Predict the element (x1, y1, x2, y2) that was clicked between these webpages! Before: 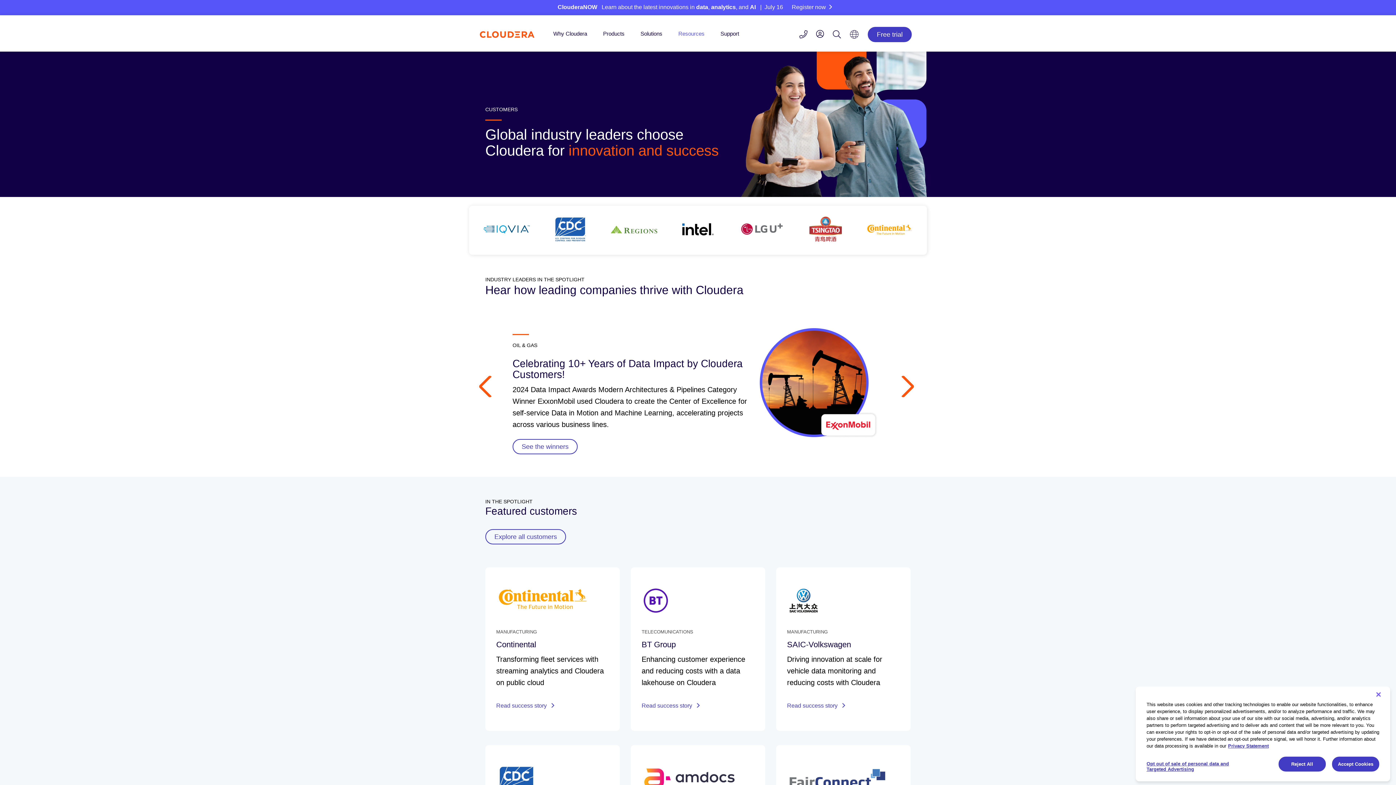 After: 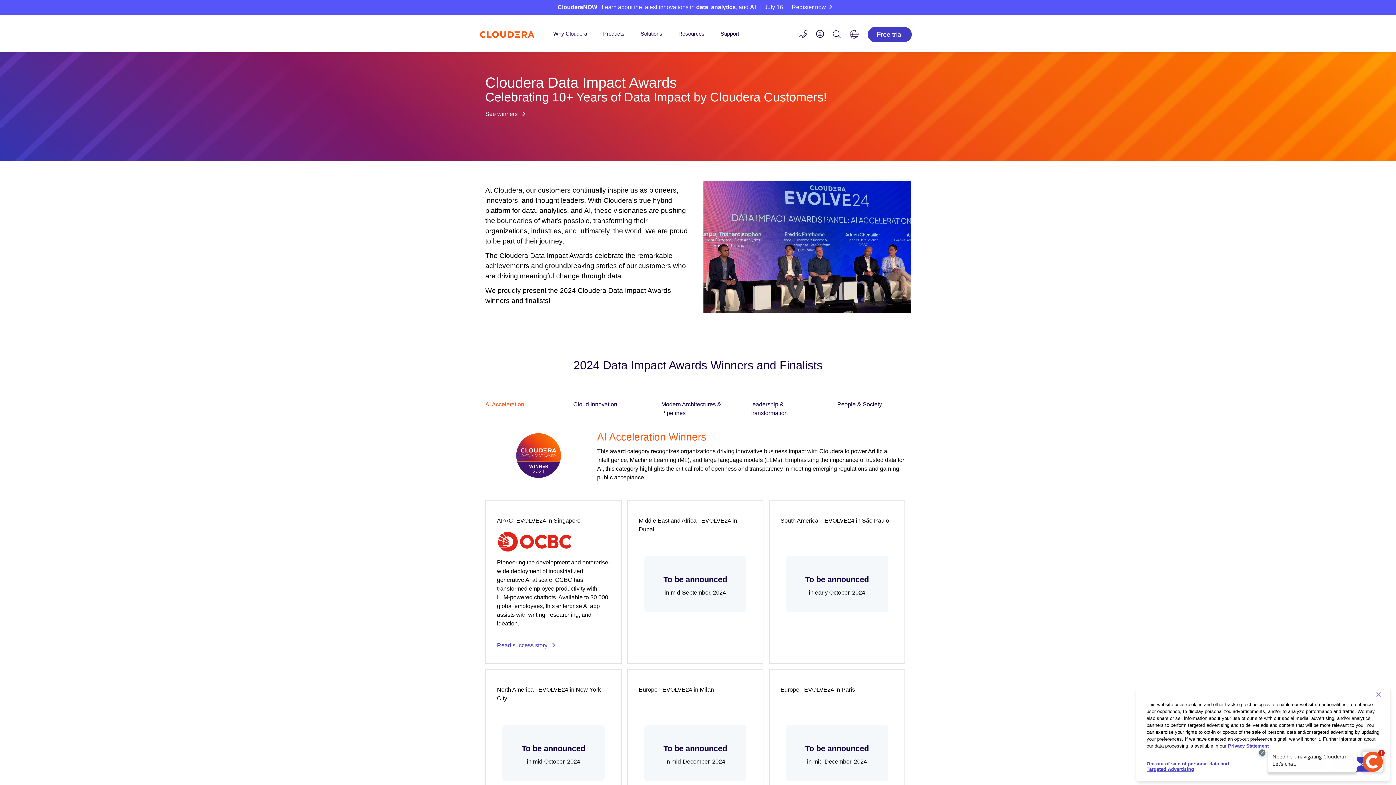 Action: label: See the winners bbox: (512, 439, 577, 454)